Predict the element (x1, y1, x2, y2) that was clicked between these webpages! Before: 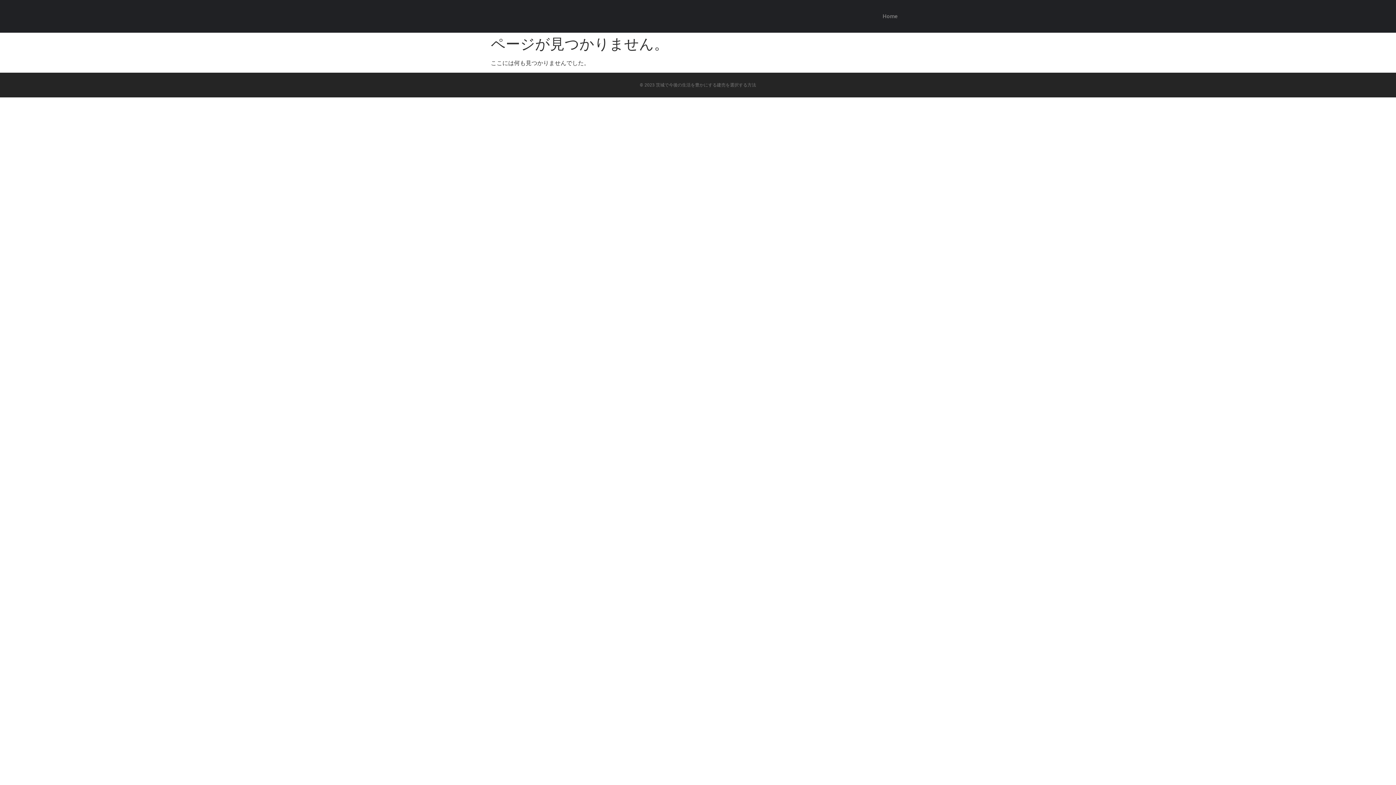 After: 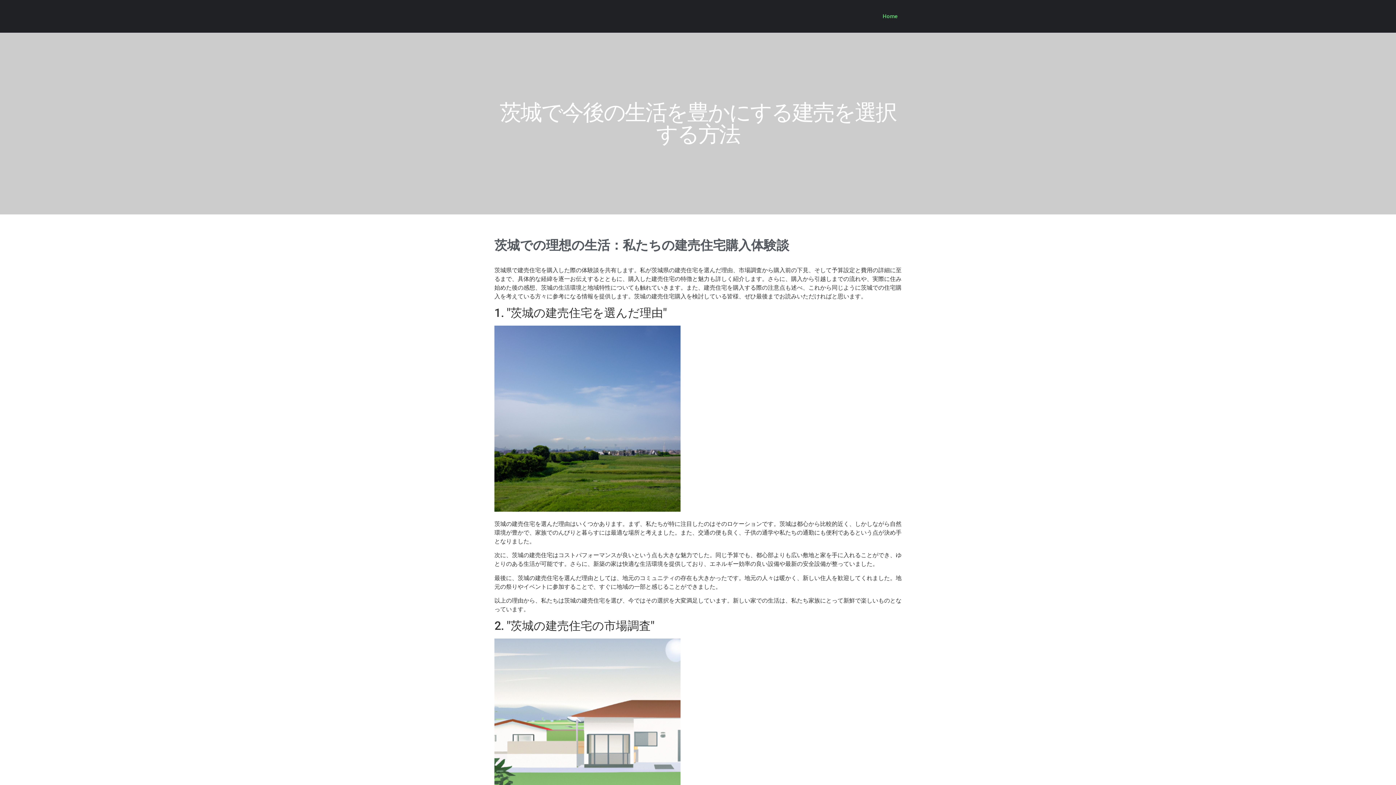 Action: label: Home bbox: (875, 8, 905, 24)